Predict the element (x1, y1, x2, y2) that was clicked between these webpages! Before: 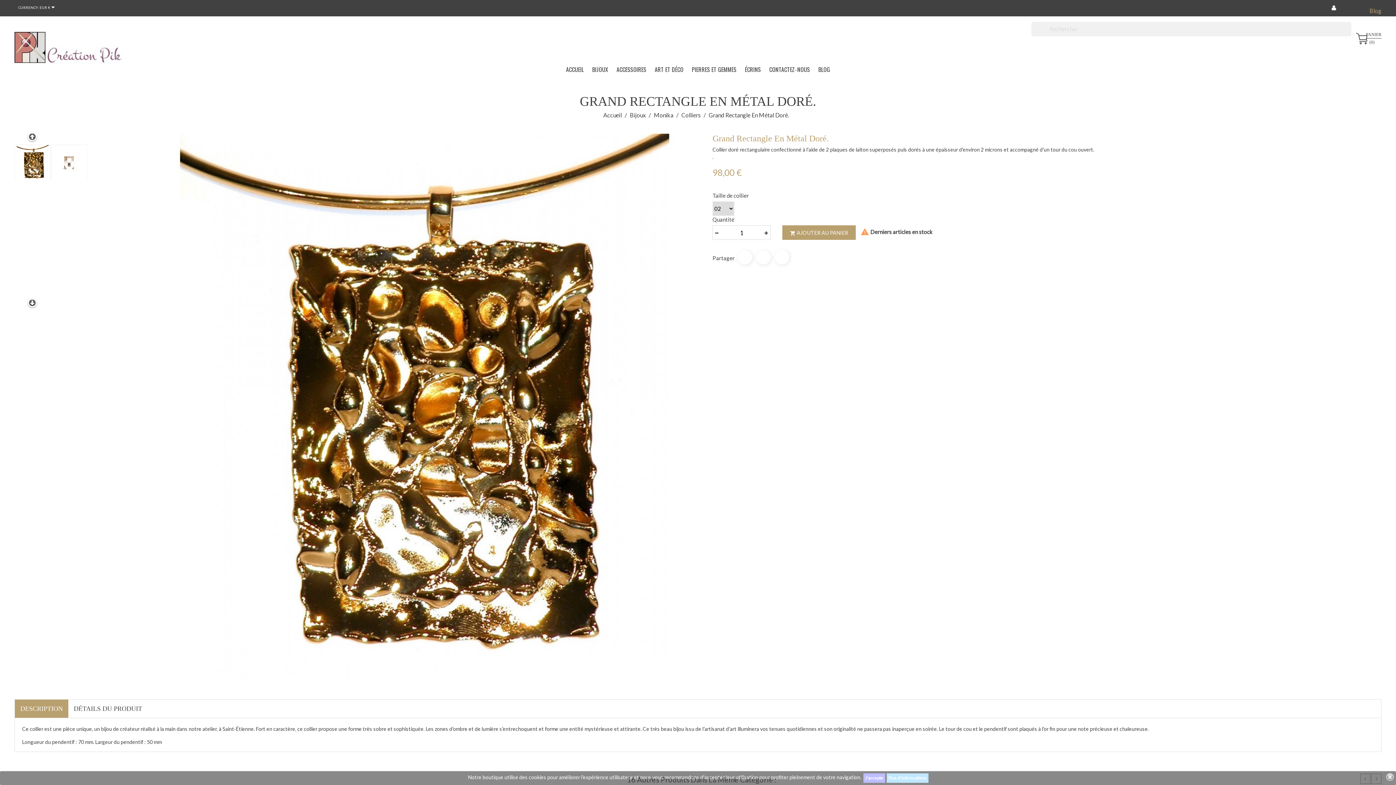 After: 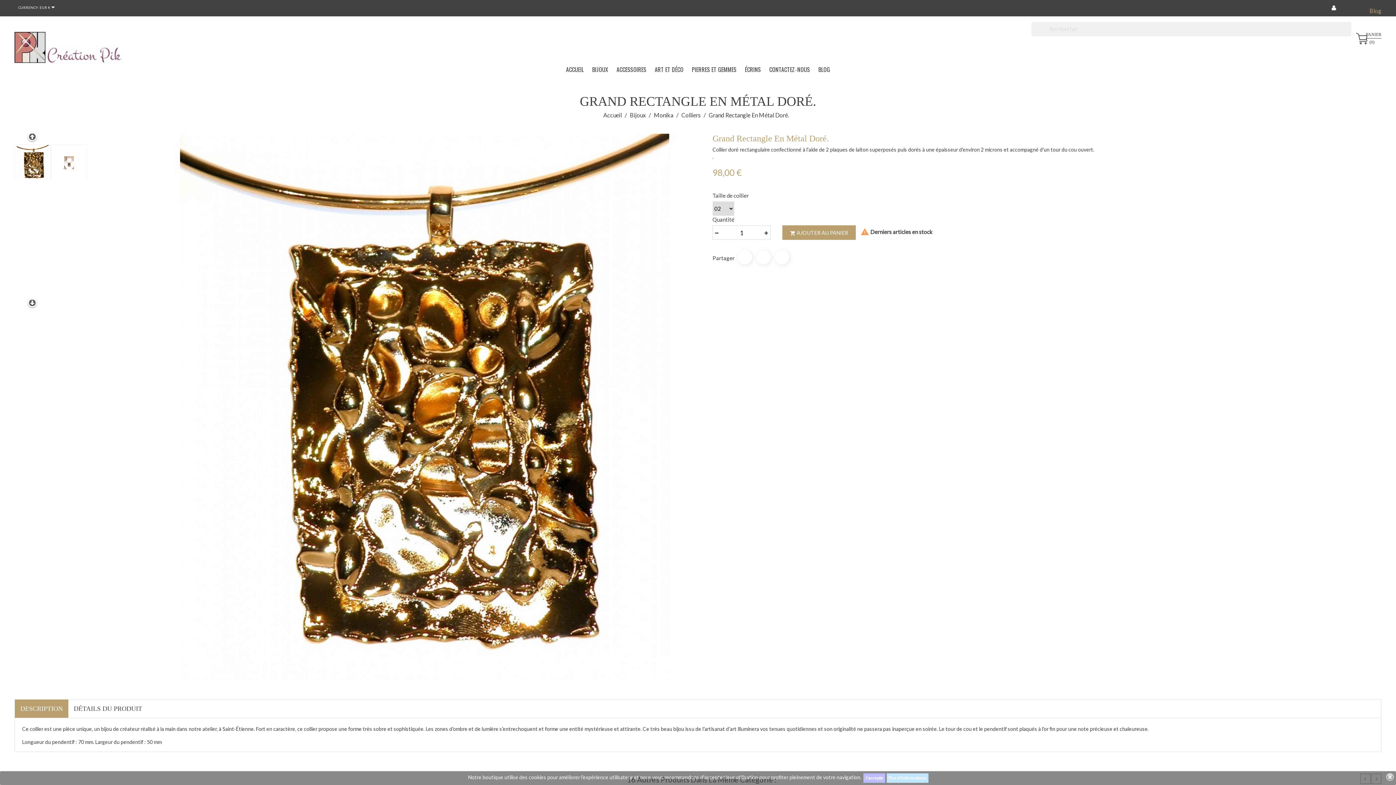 Action: label: Partager bbox: (737, 250, 752, 264)